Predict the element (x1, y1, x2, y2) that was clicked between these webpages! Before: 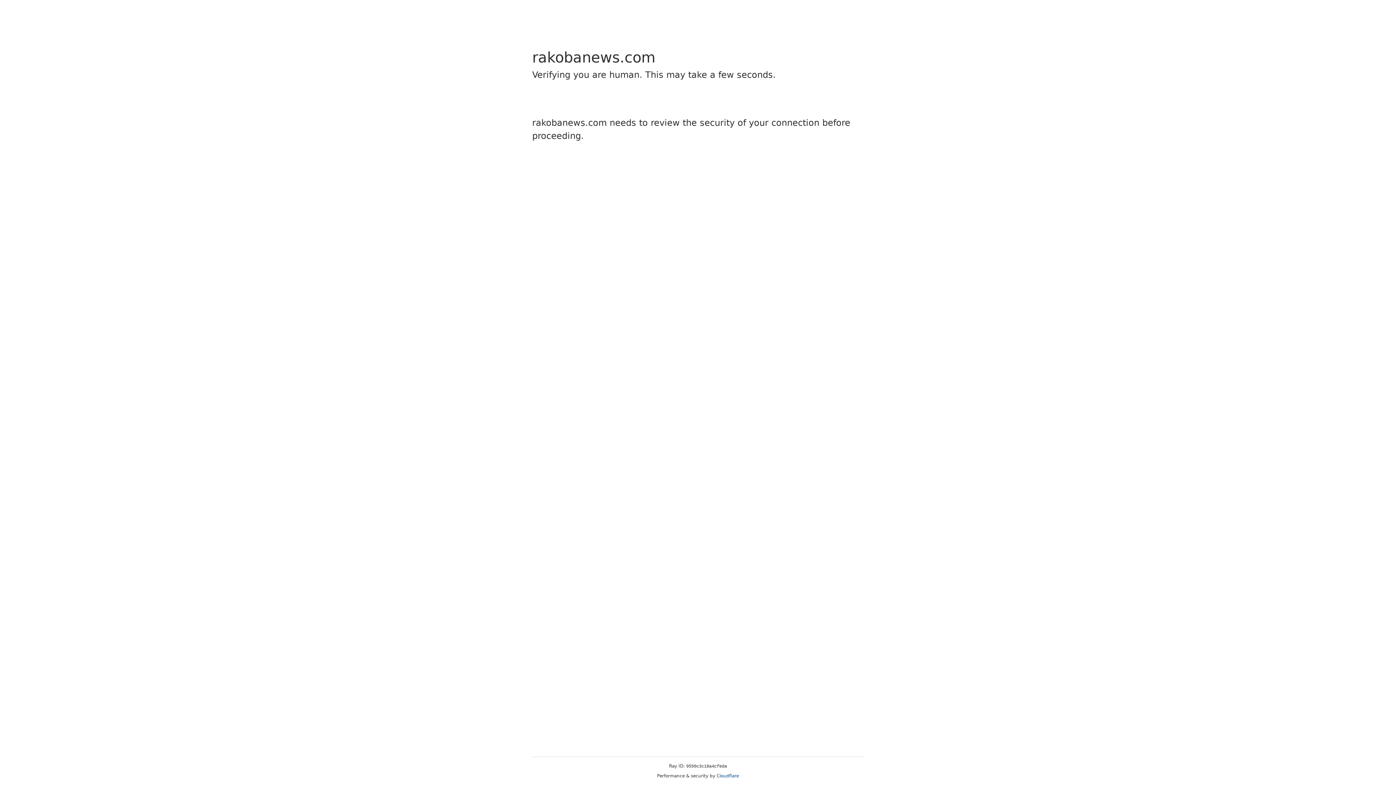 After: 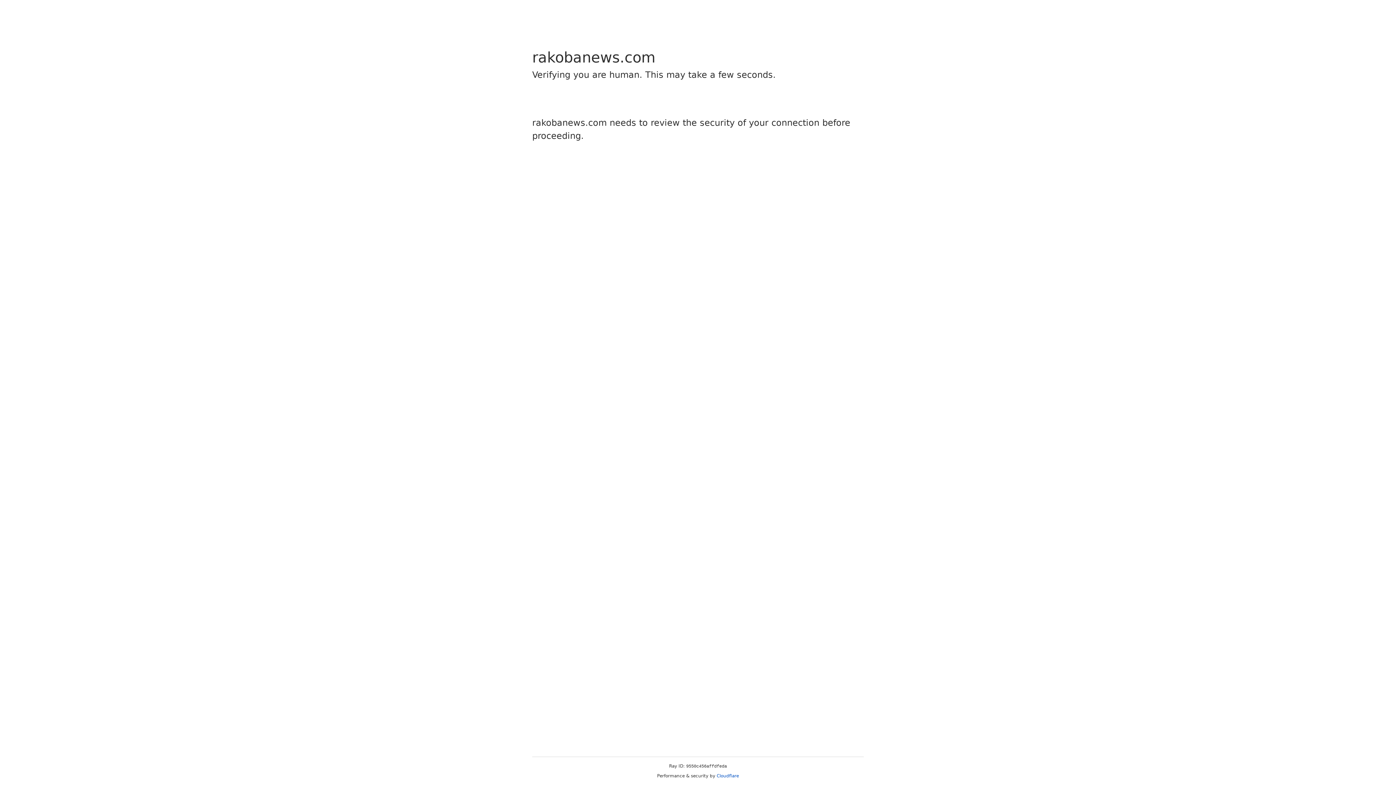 Action: label: Cloudflare bbox: (716, 773, 739, 778)